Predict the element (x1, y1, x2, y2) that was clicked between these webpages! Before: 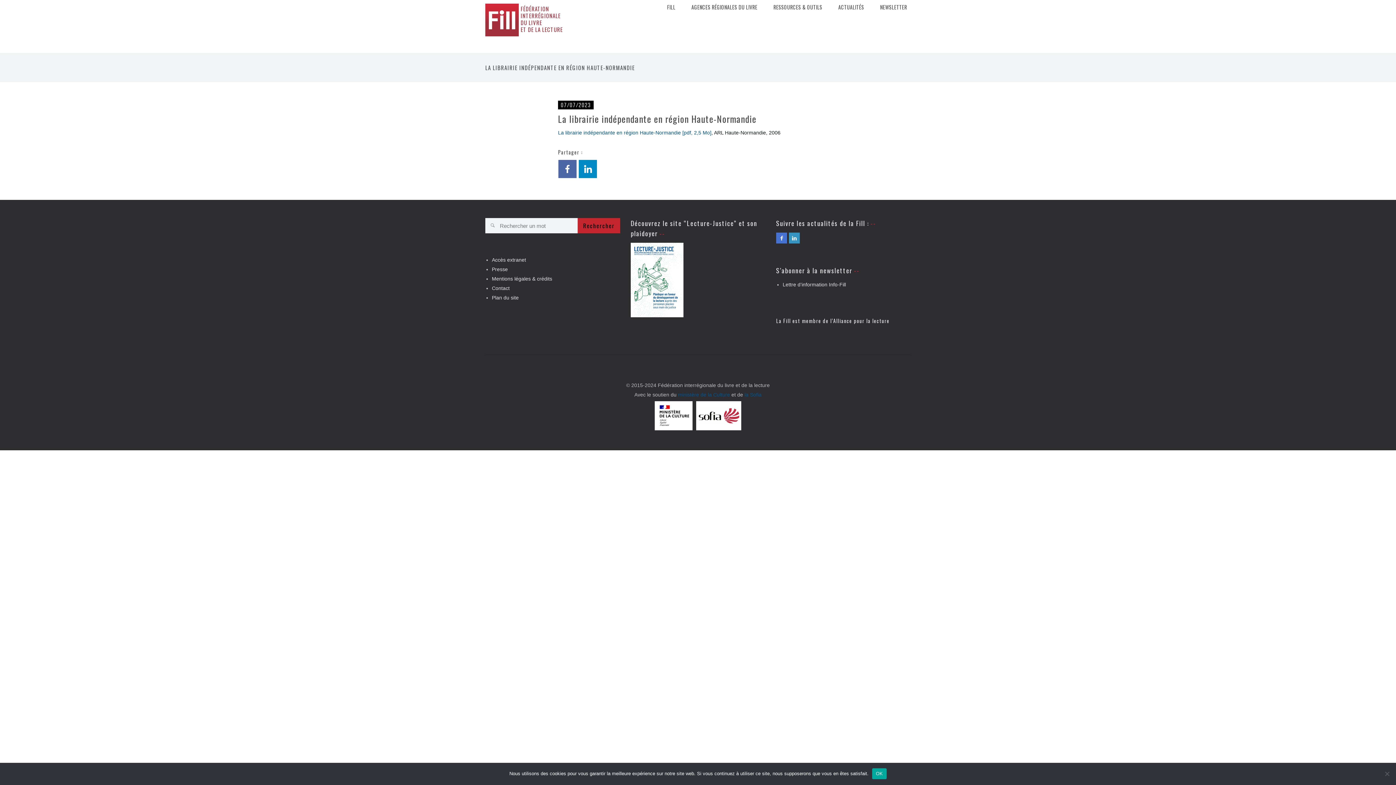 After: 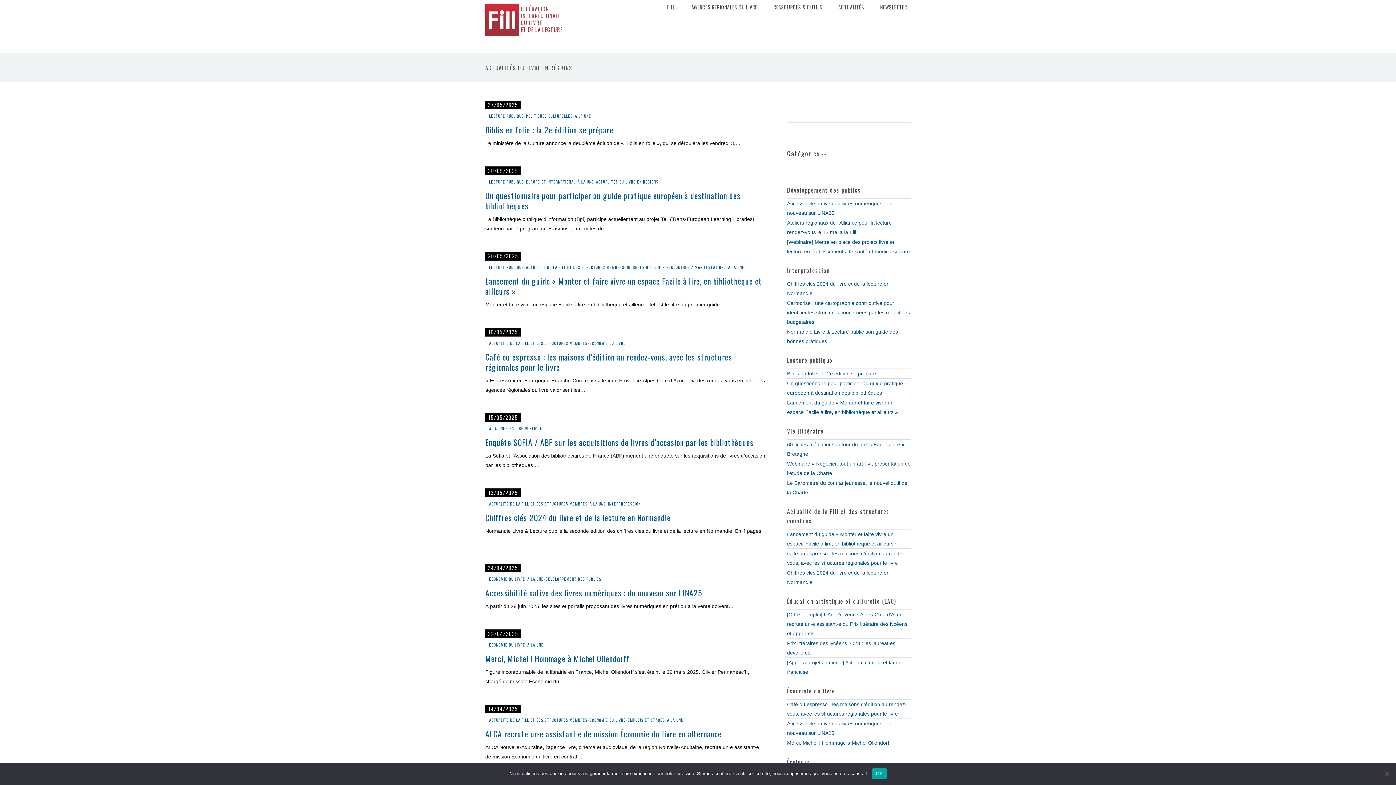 Action: label: ACTUALITÉS bbox: (838, 3, 864, 10)